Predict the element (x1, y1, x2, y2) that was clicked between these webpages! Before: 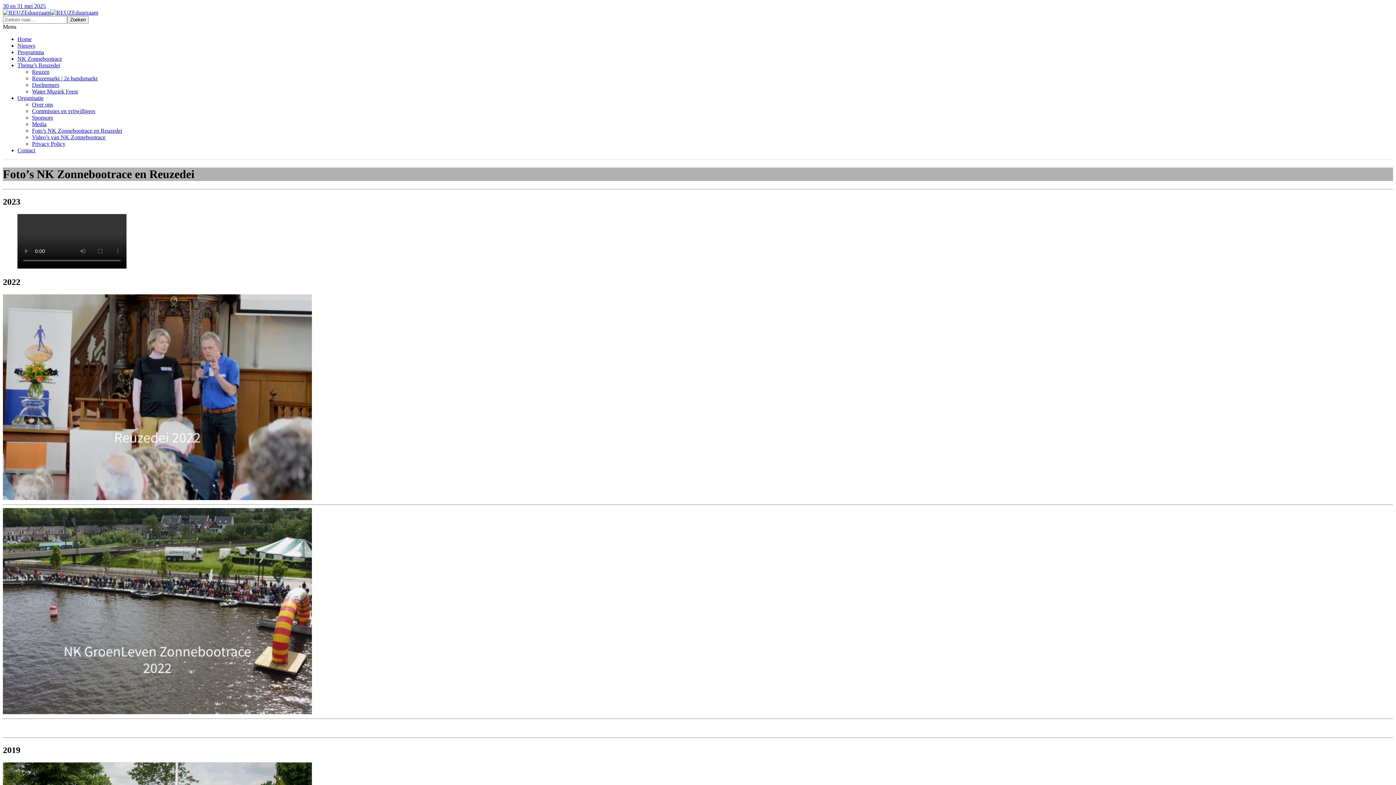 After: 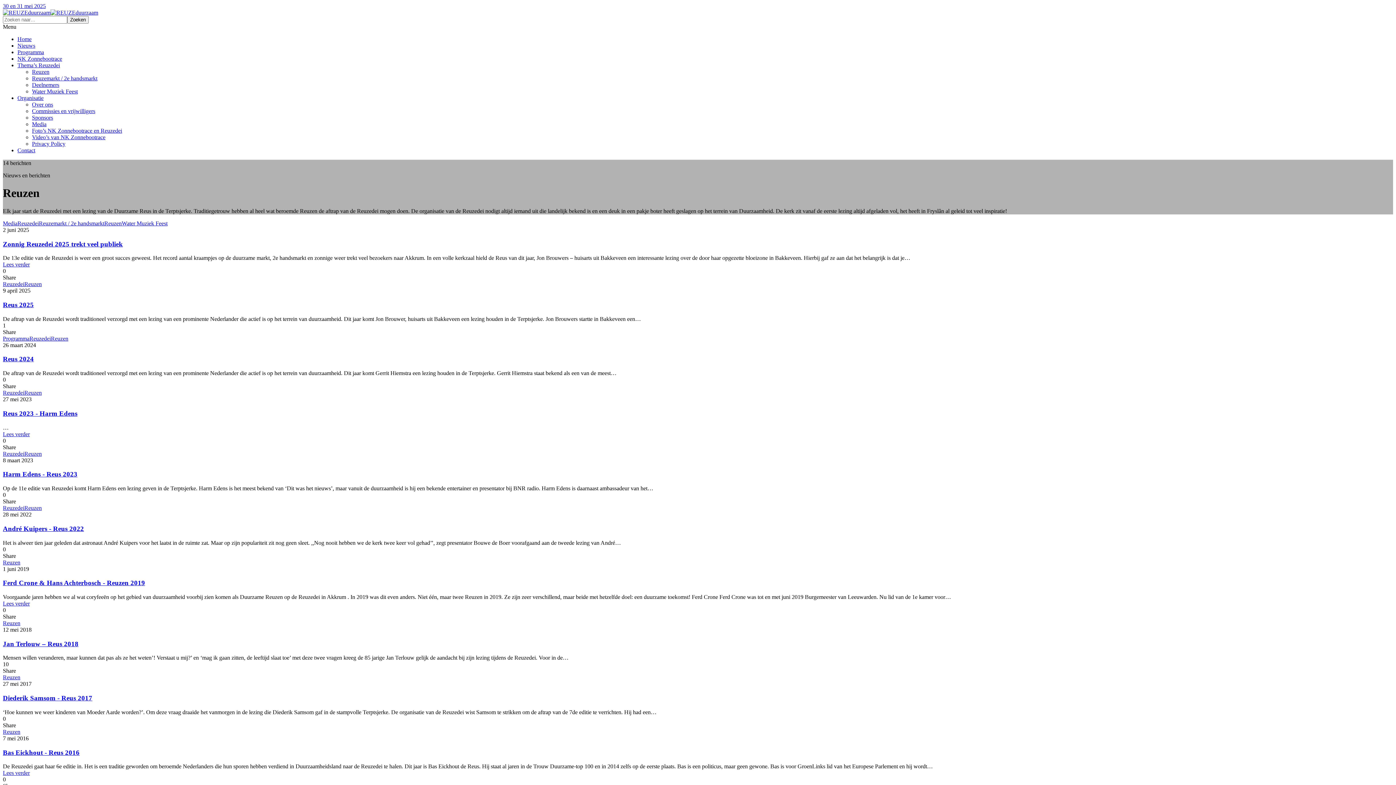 Action: bbox: (17, 62, 60, 68) label: Thema’s Reuzedei